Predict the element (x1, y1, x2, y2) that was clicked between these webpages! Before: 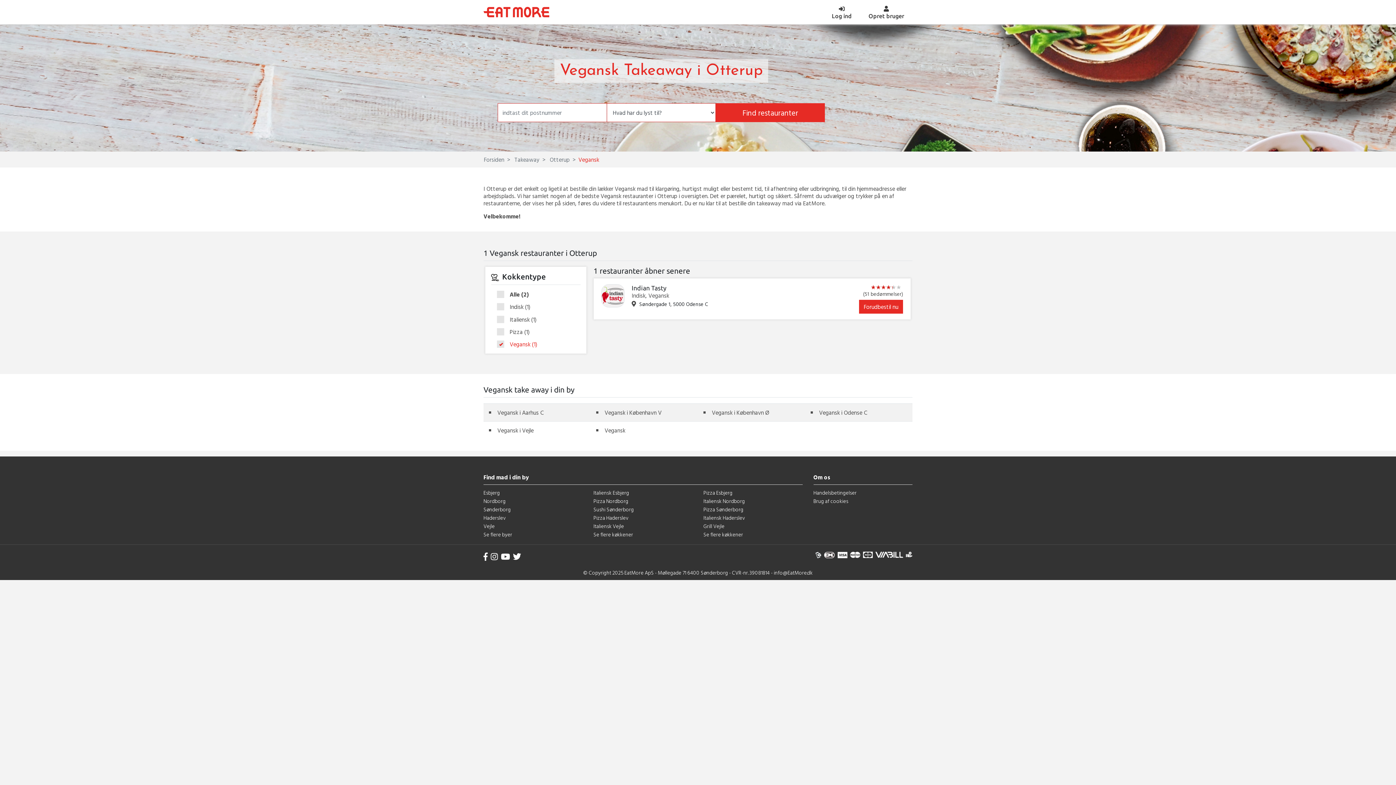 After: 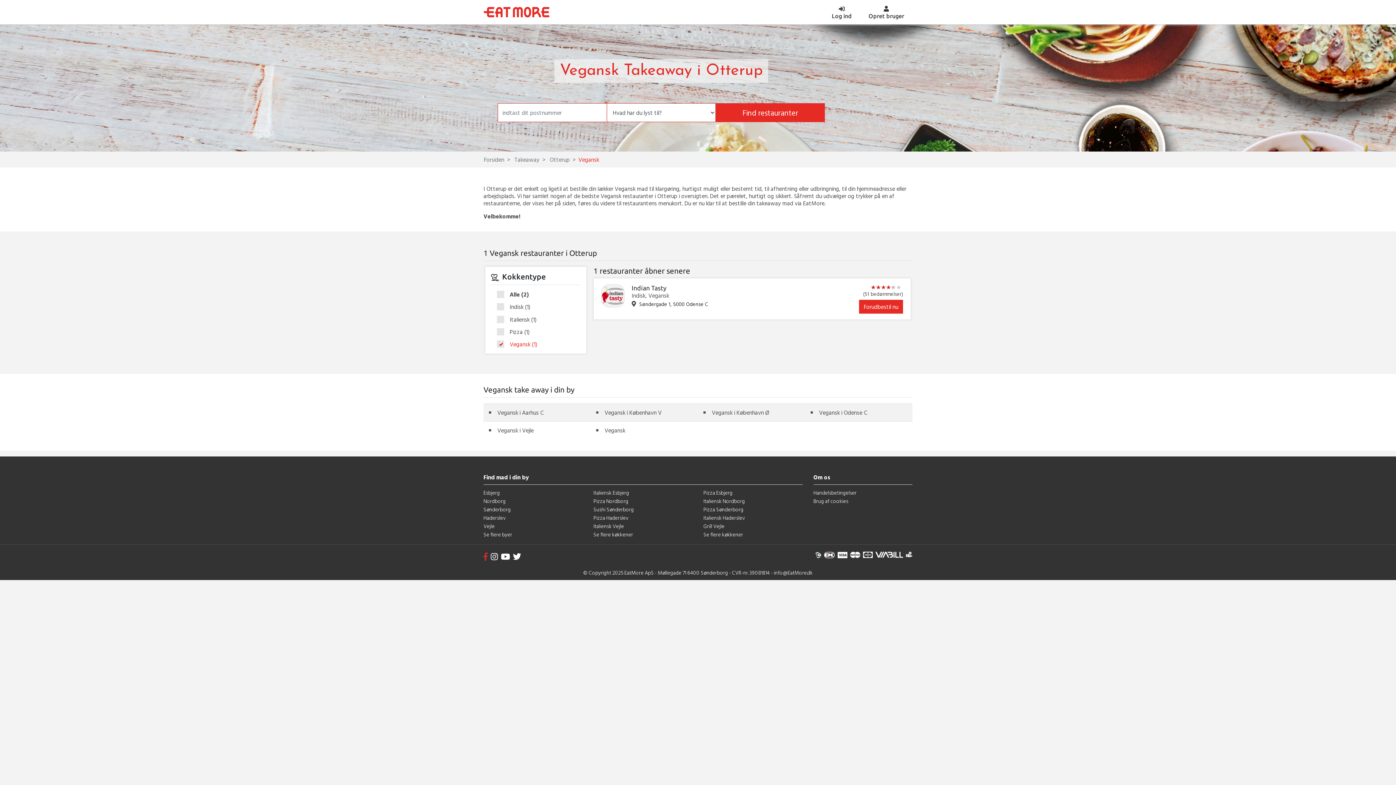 Action: bbox: (483, 550, 488, 562)